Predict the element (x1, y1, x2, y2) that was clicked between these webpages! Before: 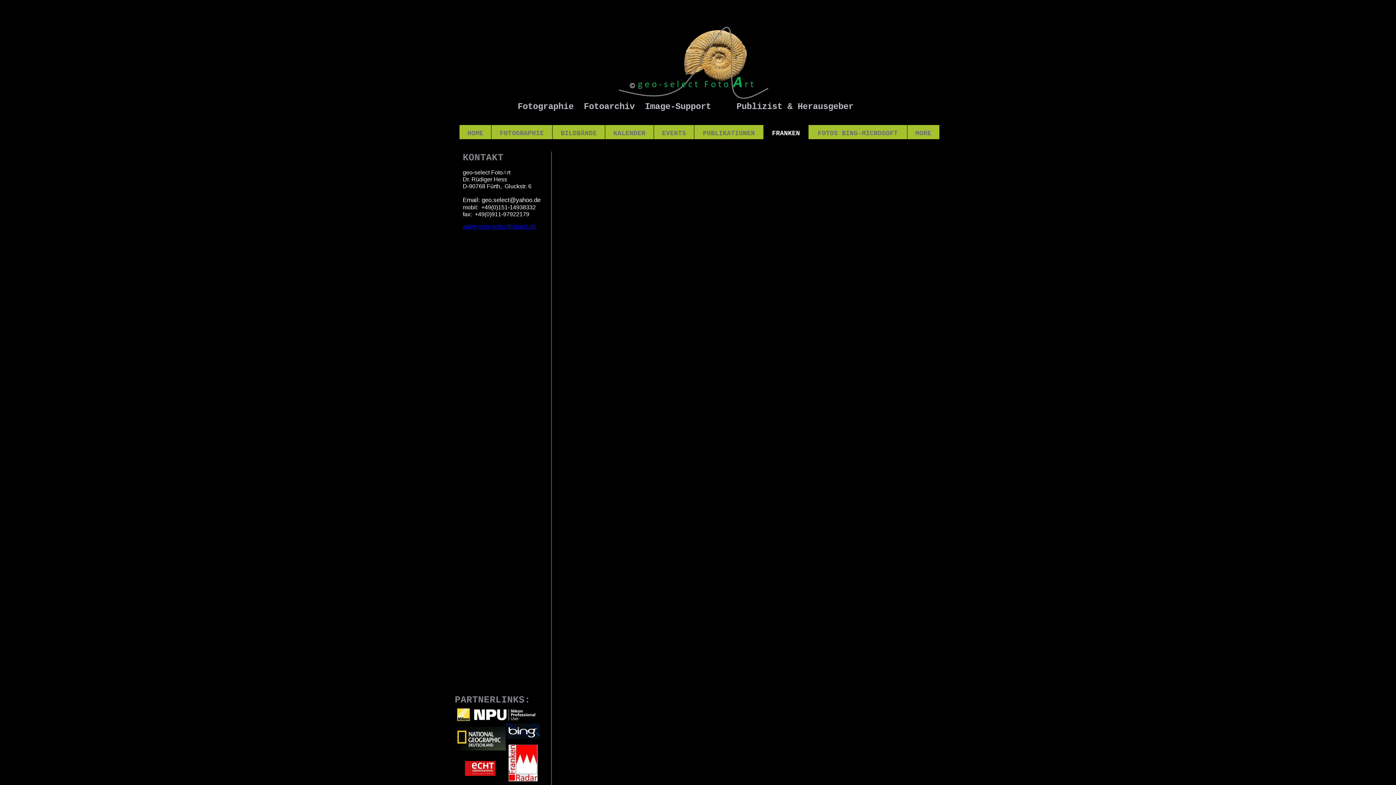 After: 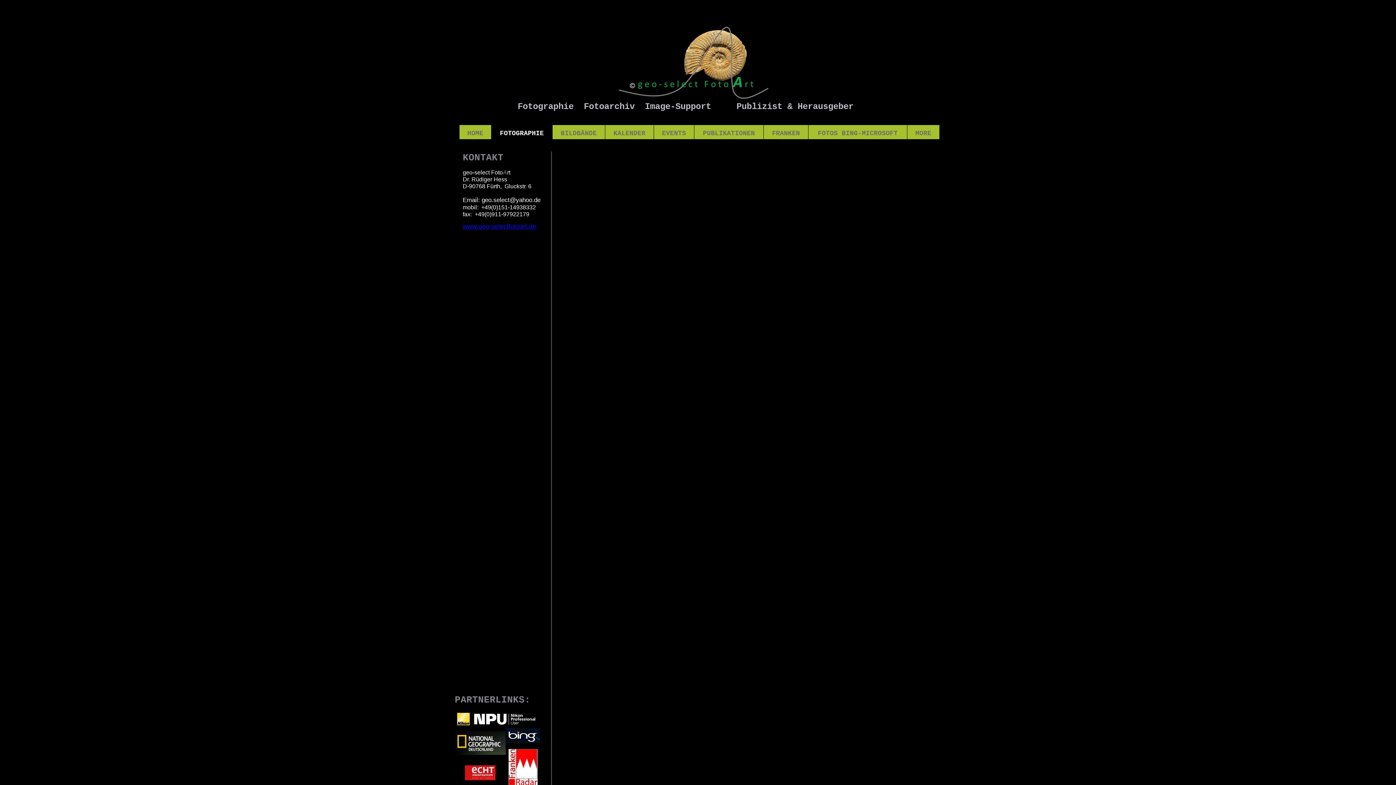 Action: label: FOTOGRAPHIE bbox: (491, 125, 552, 139)